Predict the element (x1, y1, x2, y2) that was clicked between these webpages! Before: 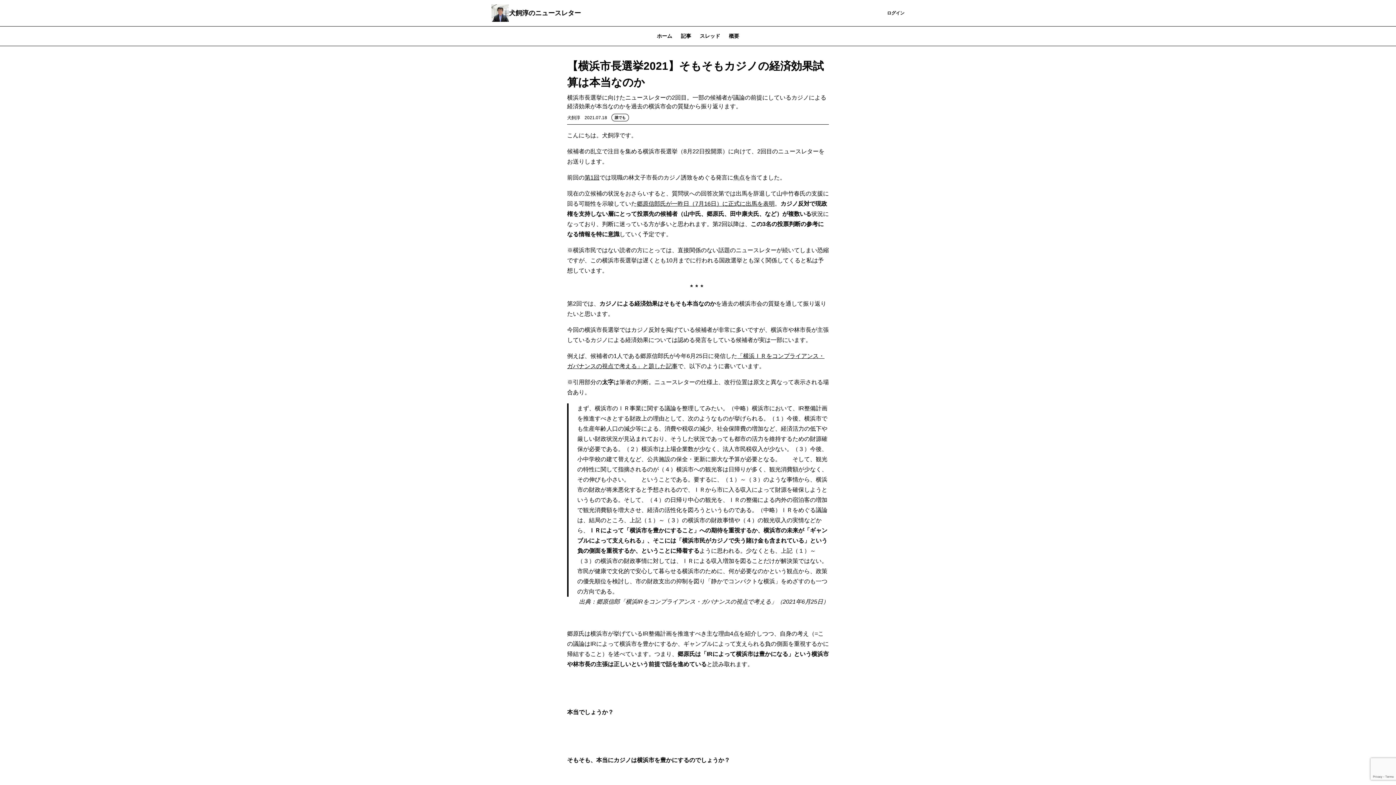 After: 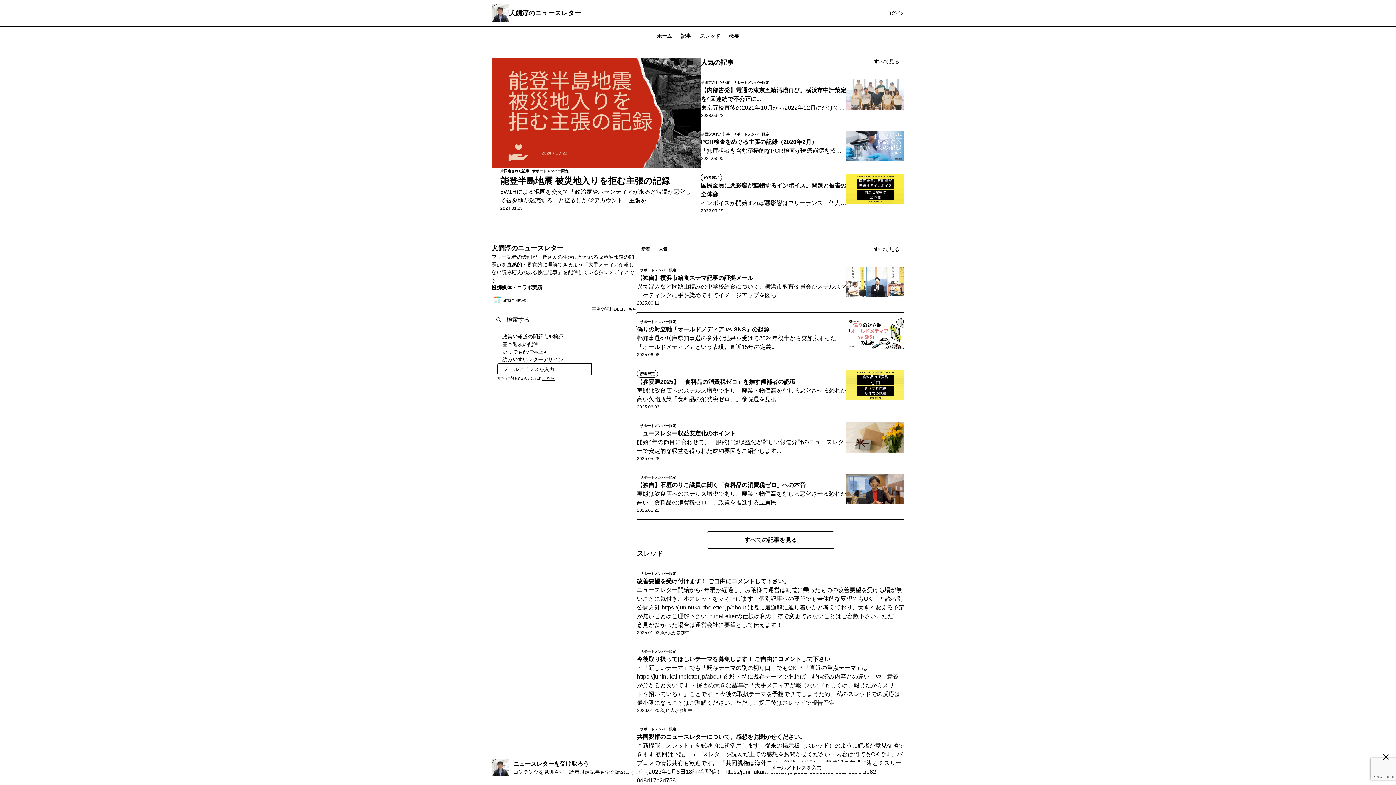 Action: bbox: (509, 8, 581, 18) label: 犬飼淳のニュースレター